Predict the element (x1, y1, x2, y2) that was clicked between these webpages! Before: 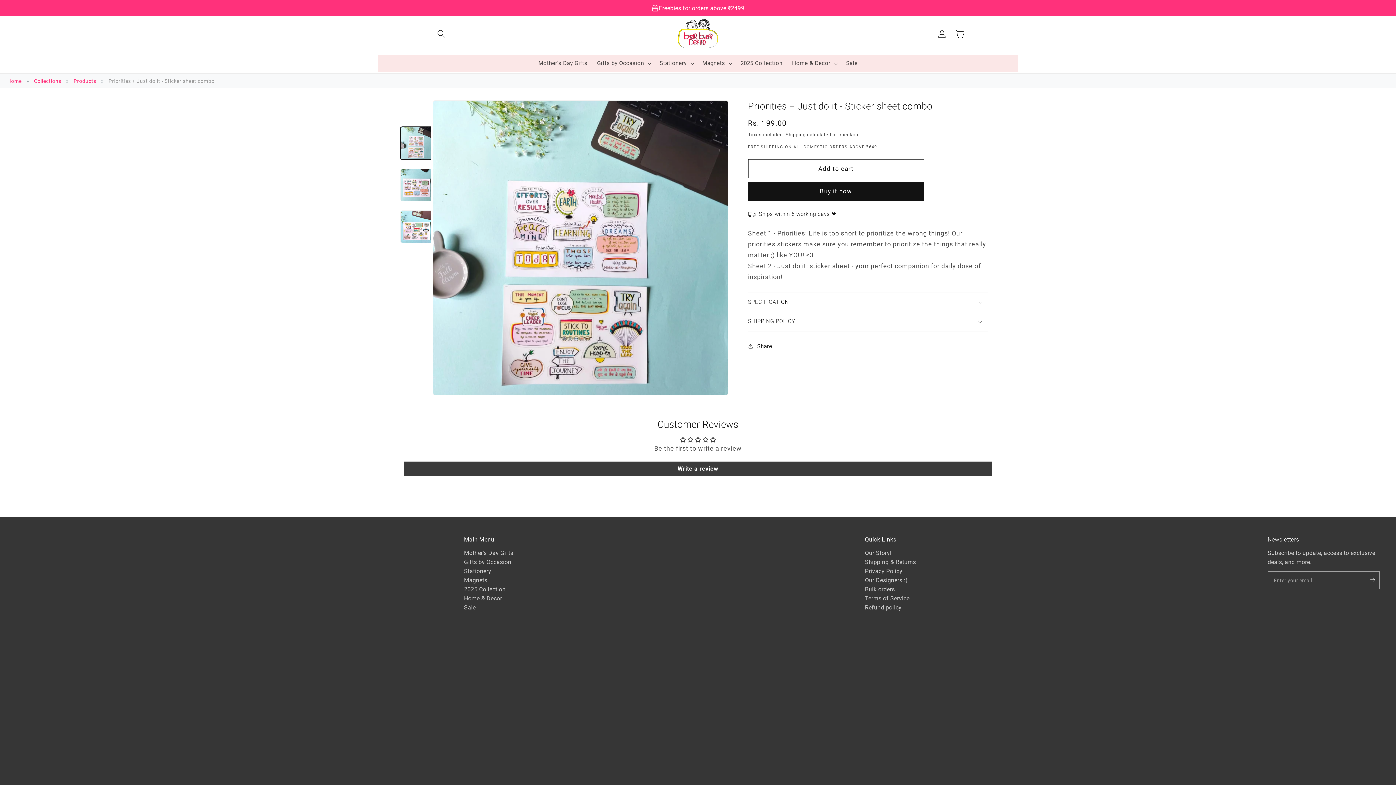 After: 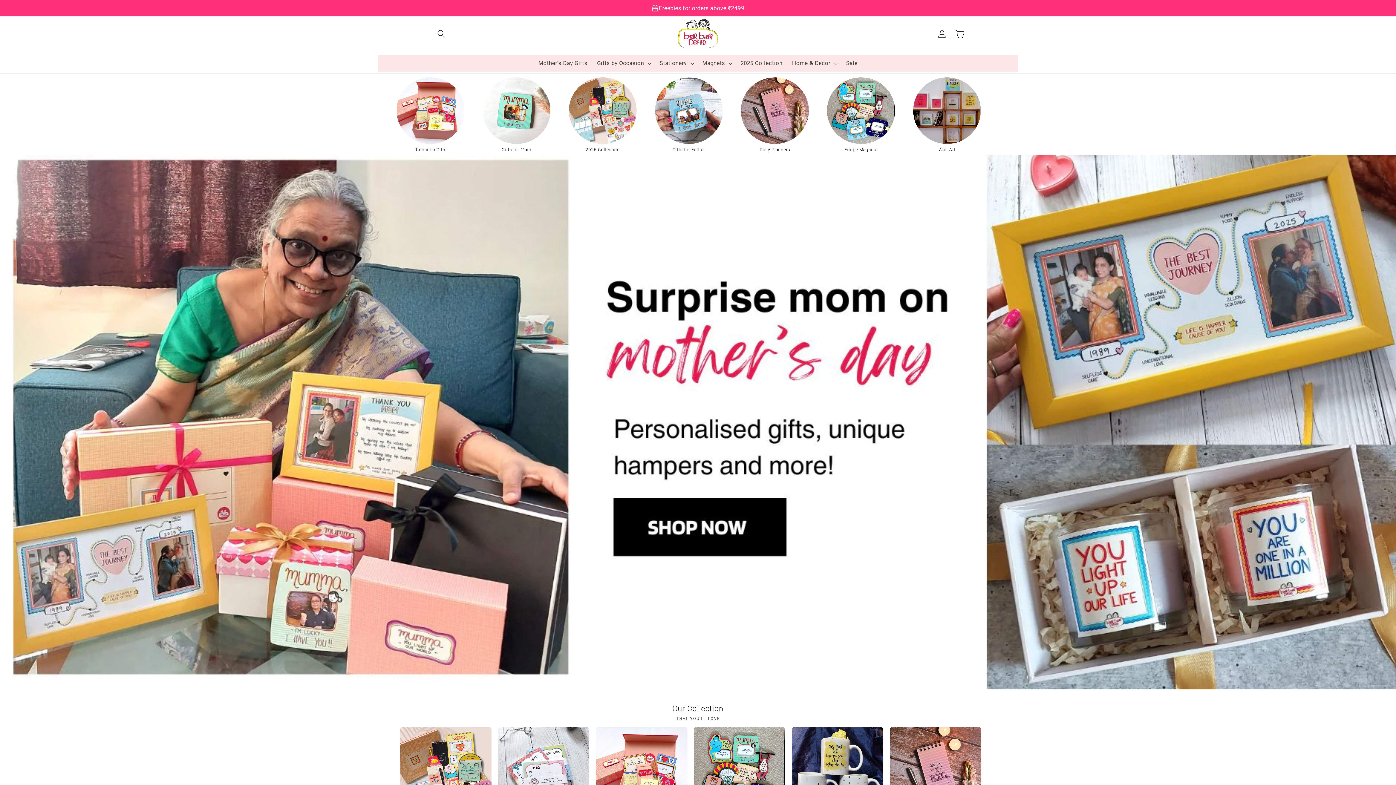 Action: bbox: (675, 16, 721, 51)